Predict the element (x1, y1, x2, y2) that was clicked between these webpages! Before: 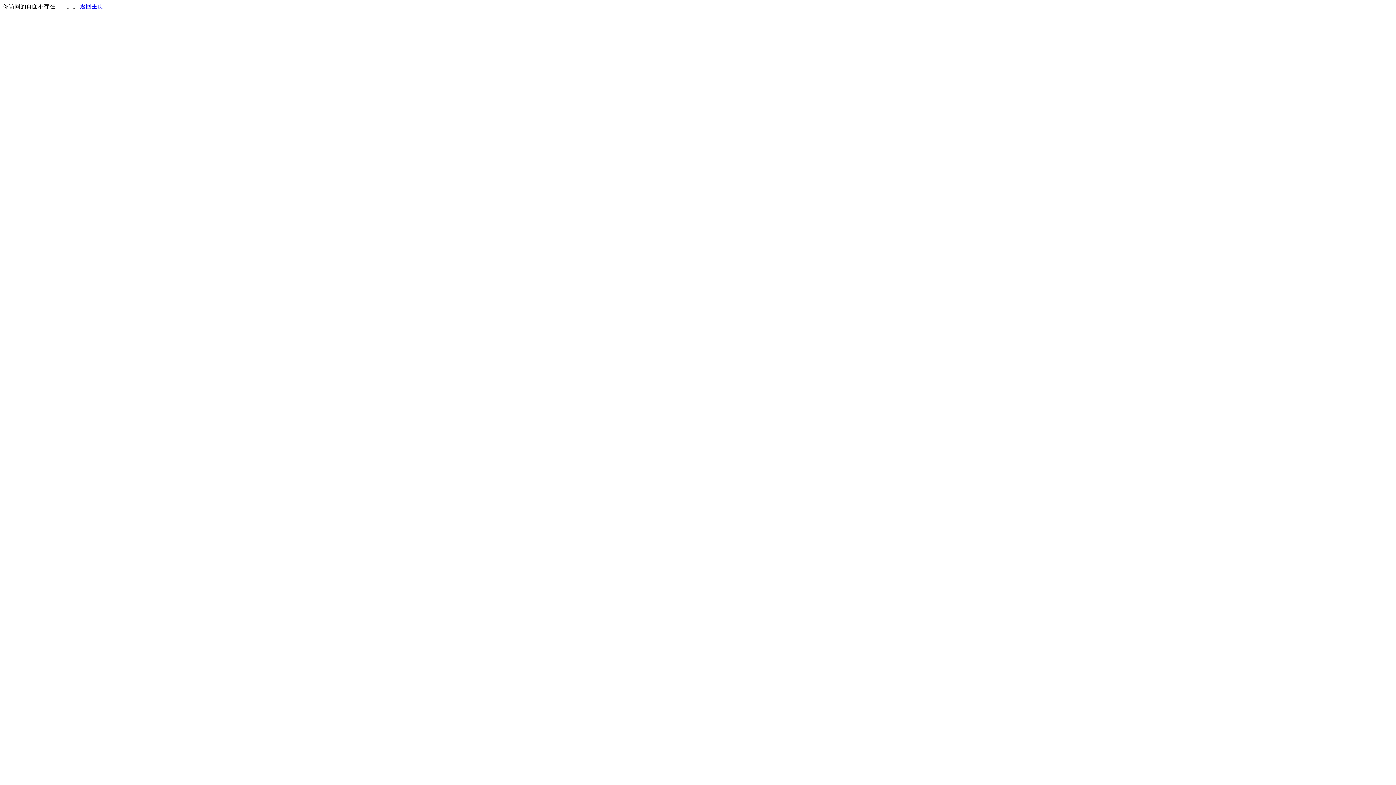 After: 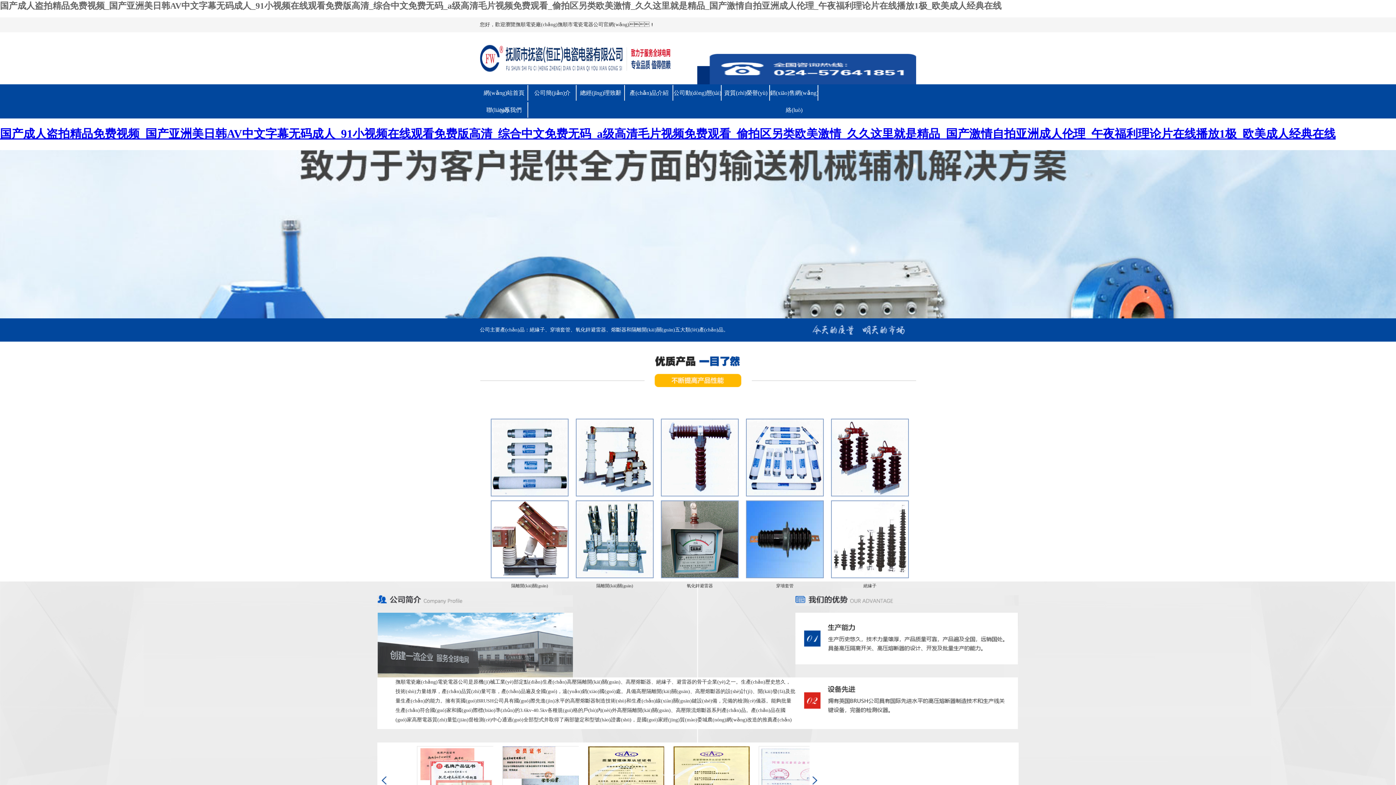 Action: label: 返回主页 bbox: (80, 3, 103, 9)